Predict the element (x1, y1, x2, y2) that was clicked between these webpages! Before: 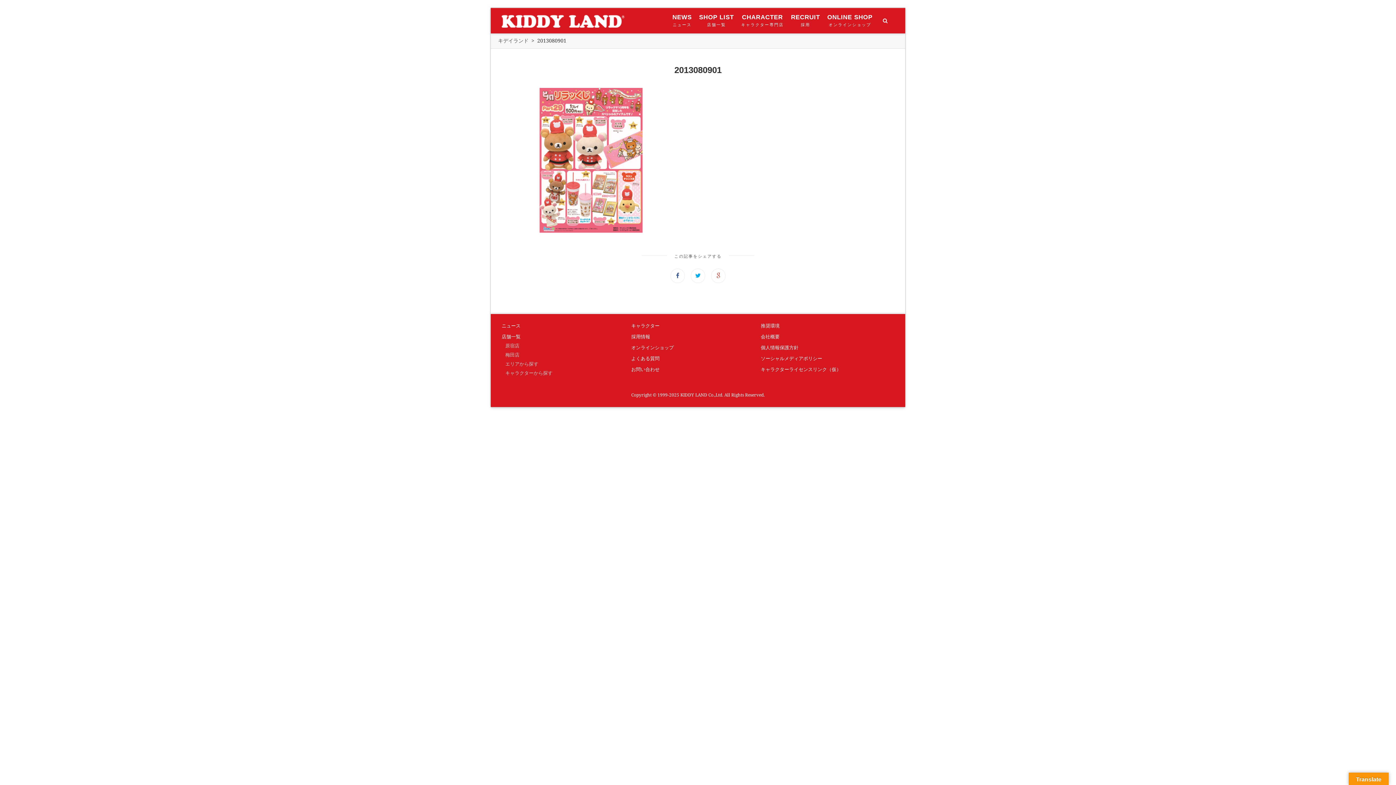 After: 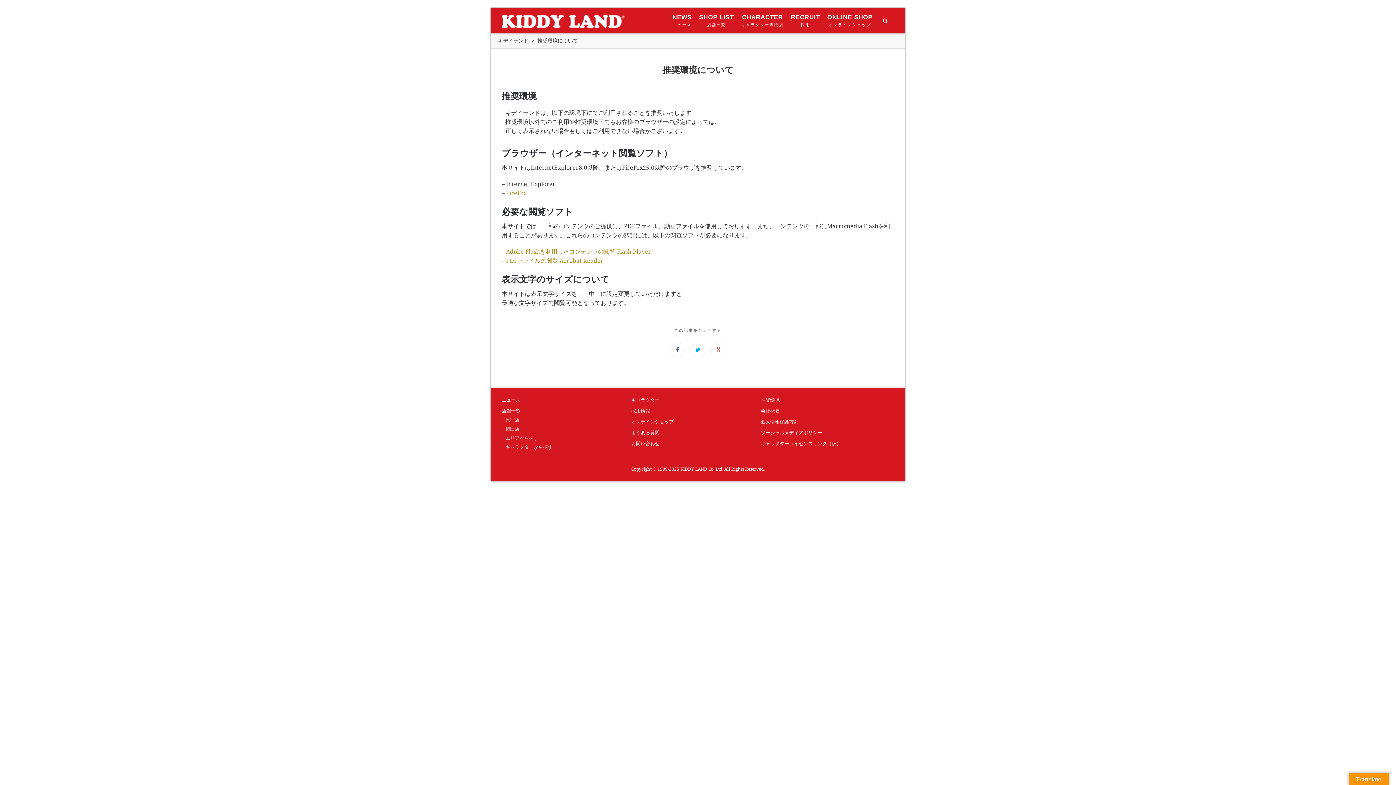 Action: label: 推奨環境 bbox: (761, 323, 779, 328)